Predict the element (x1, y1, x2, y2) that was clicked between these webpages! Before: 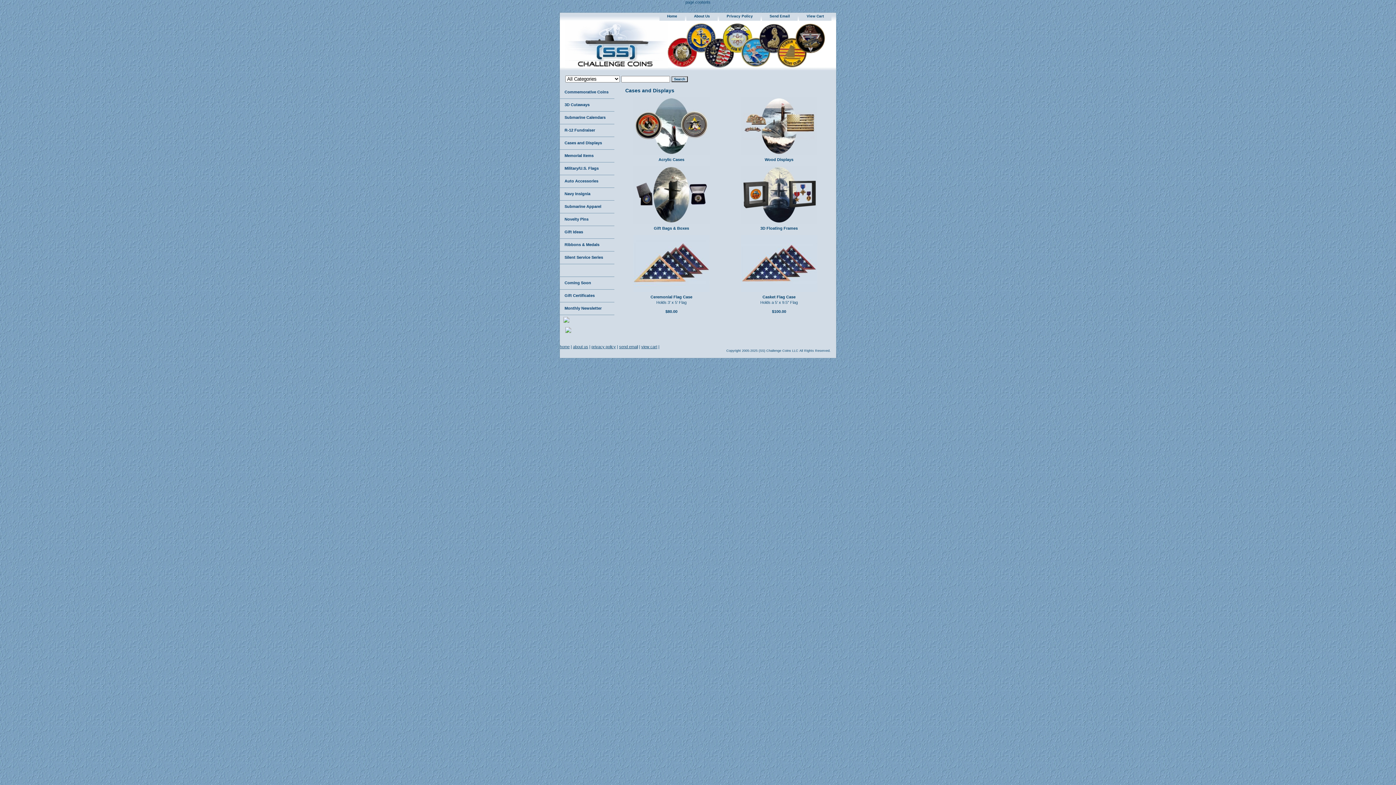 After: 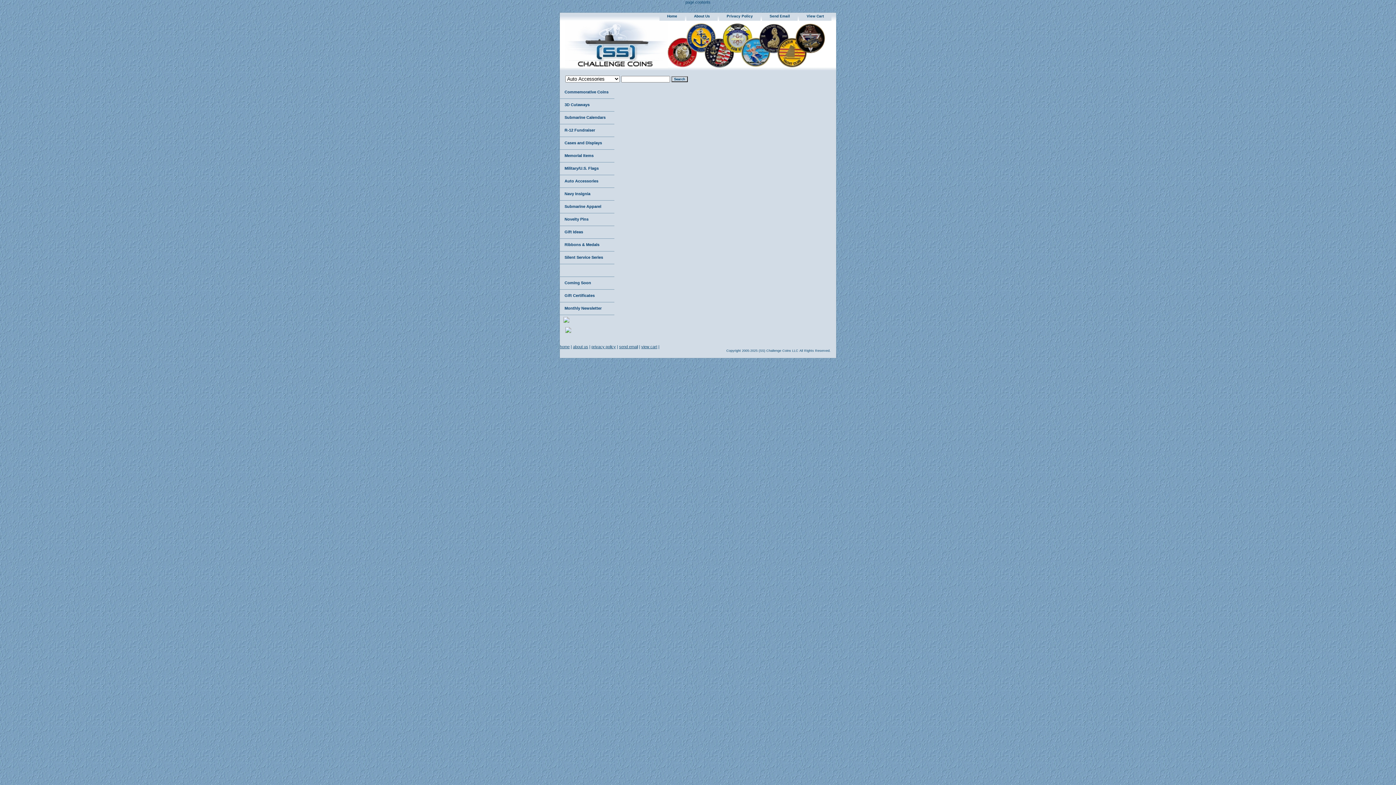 Action: label:   bbox: (560, 264, 614, 277)